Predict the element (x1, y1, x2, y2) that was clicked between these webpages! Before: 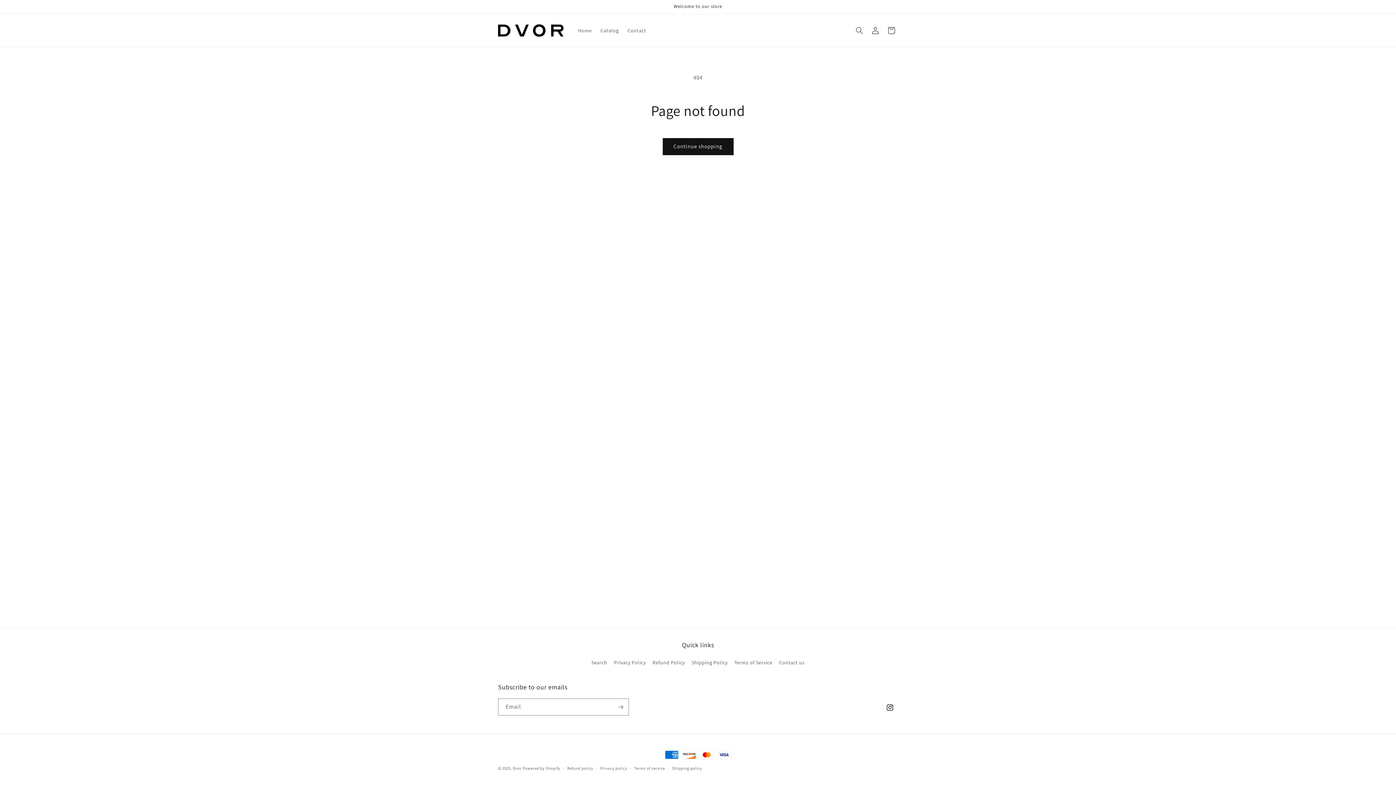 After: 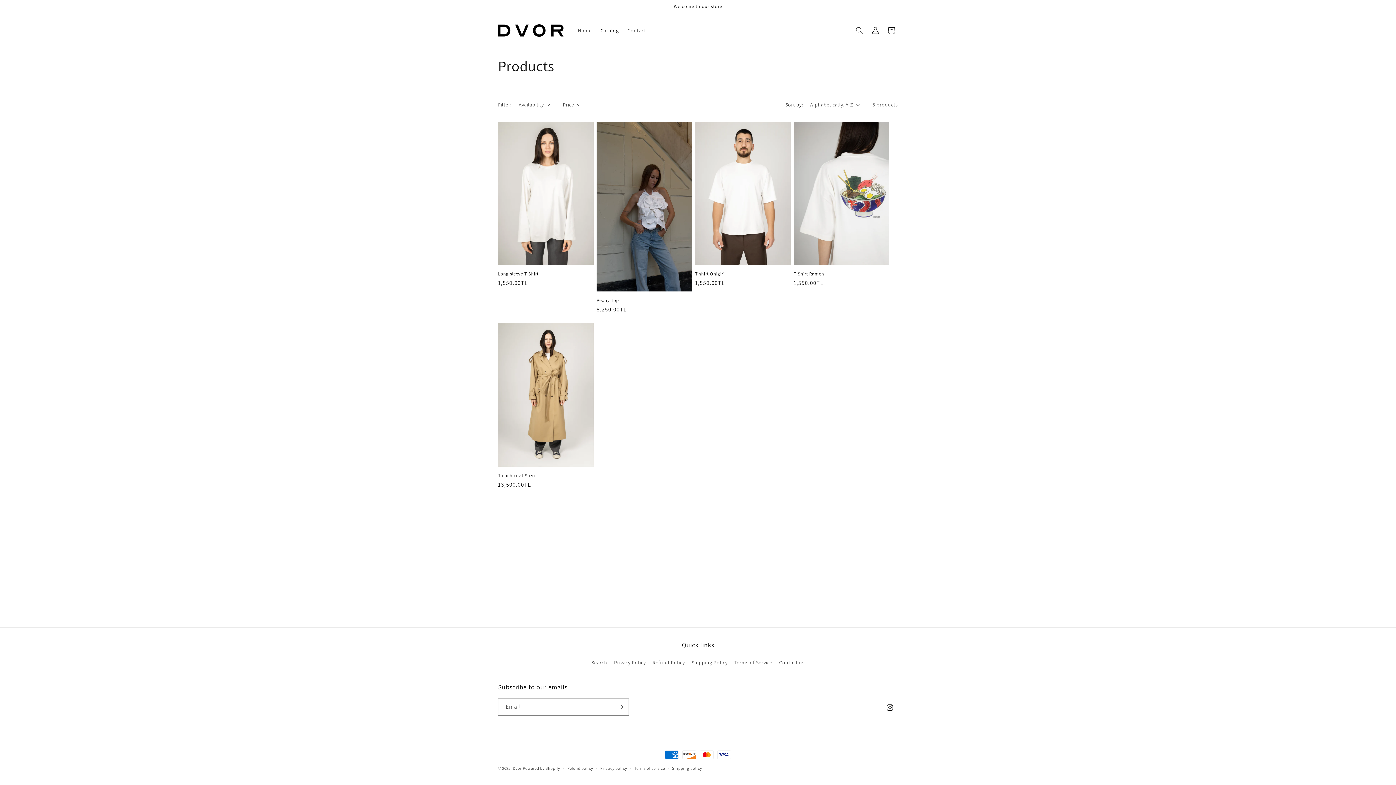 Action: bbox: (596, 22, 623, 38) label: Catalog